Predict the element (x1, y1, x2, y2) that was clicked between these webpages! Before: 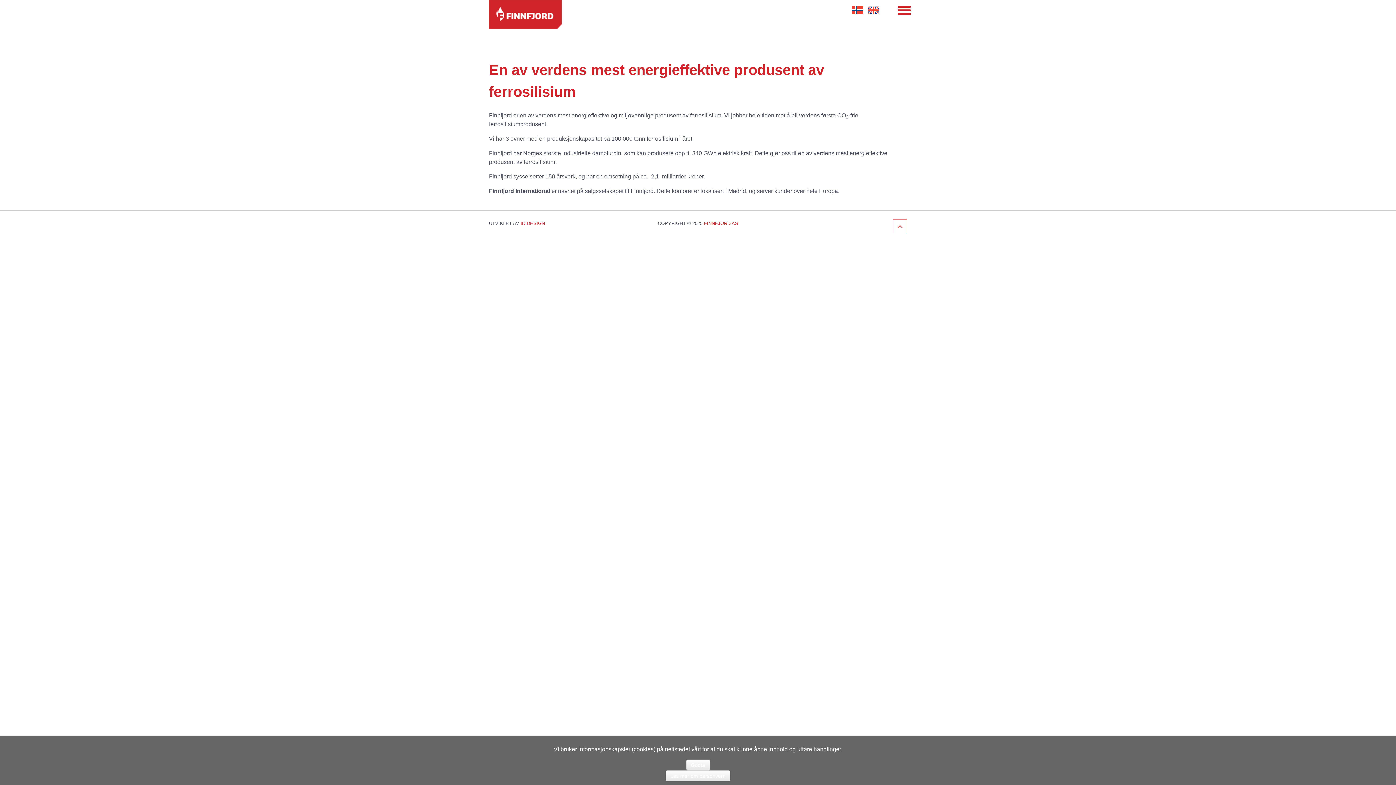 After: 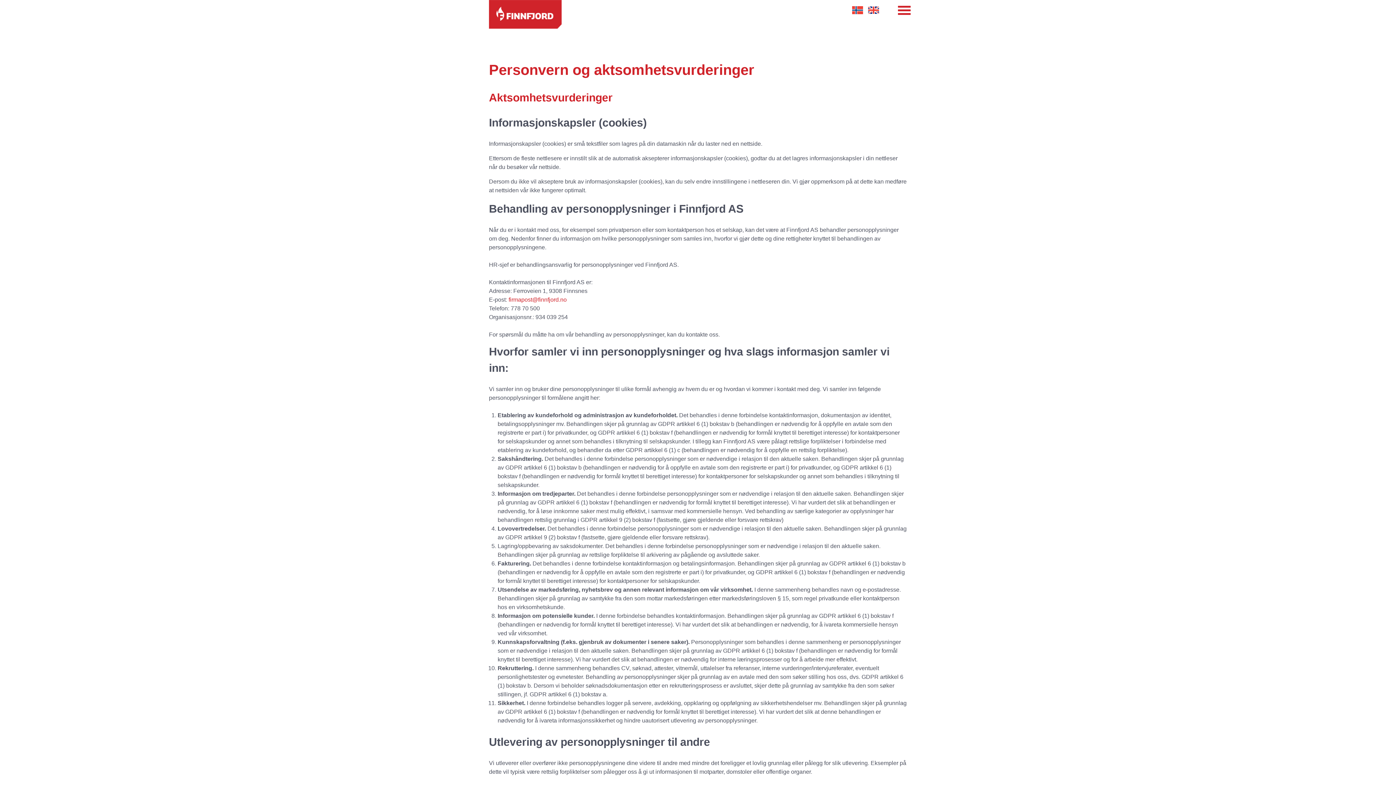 Action: bbox: (665, 770, 730, 781) label: Les mer om personvern